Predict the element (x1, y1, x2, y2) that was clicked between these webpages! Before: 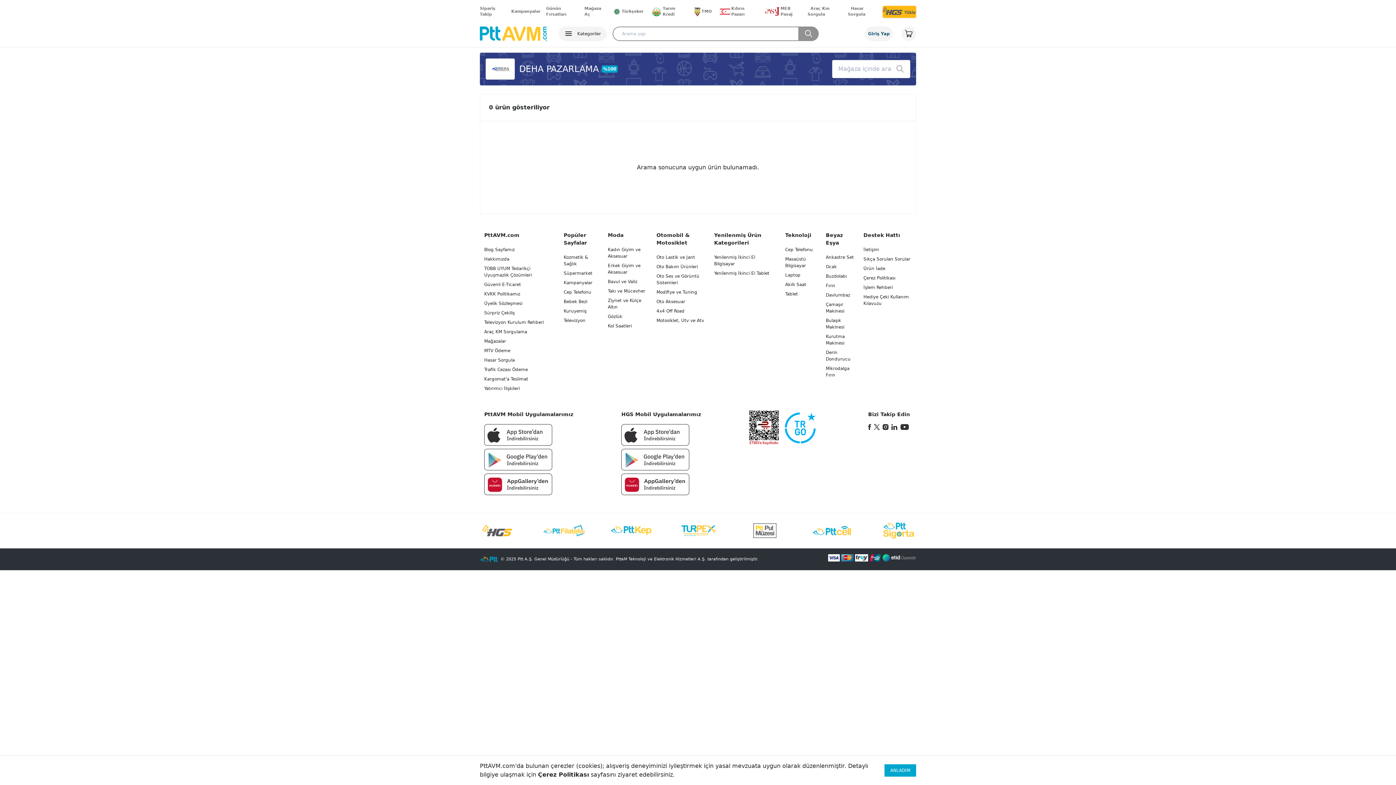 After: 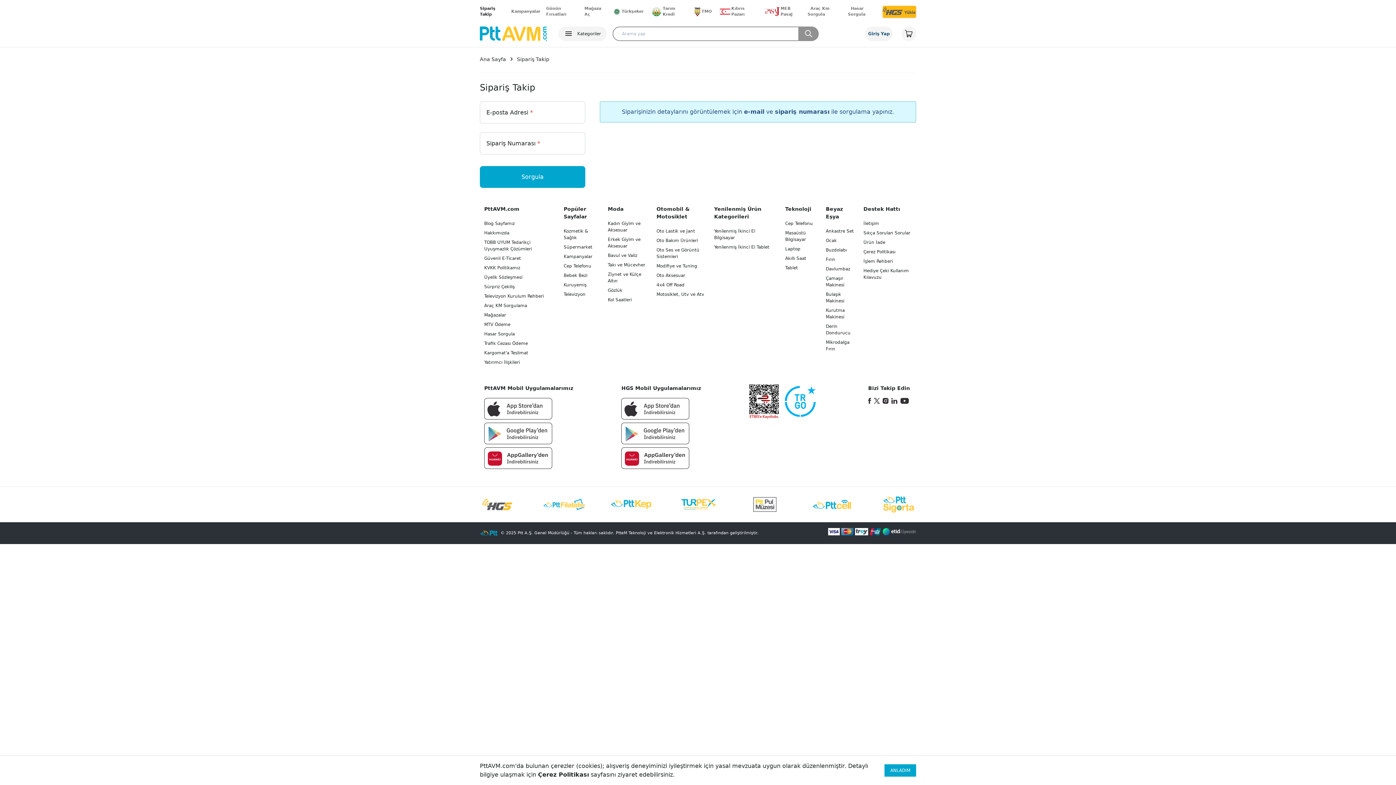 Action: bbox: (480, 5, 505, 17) label: Sipariş Takip